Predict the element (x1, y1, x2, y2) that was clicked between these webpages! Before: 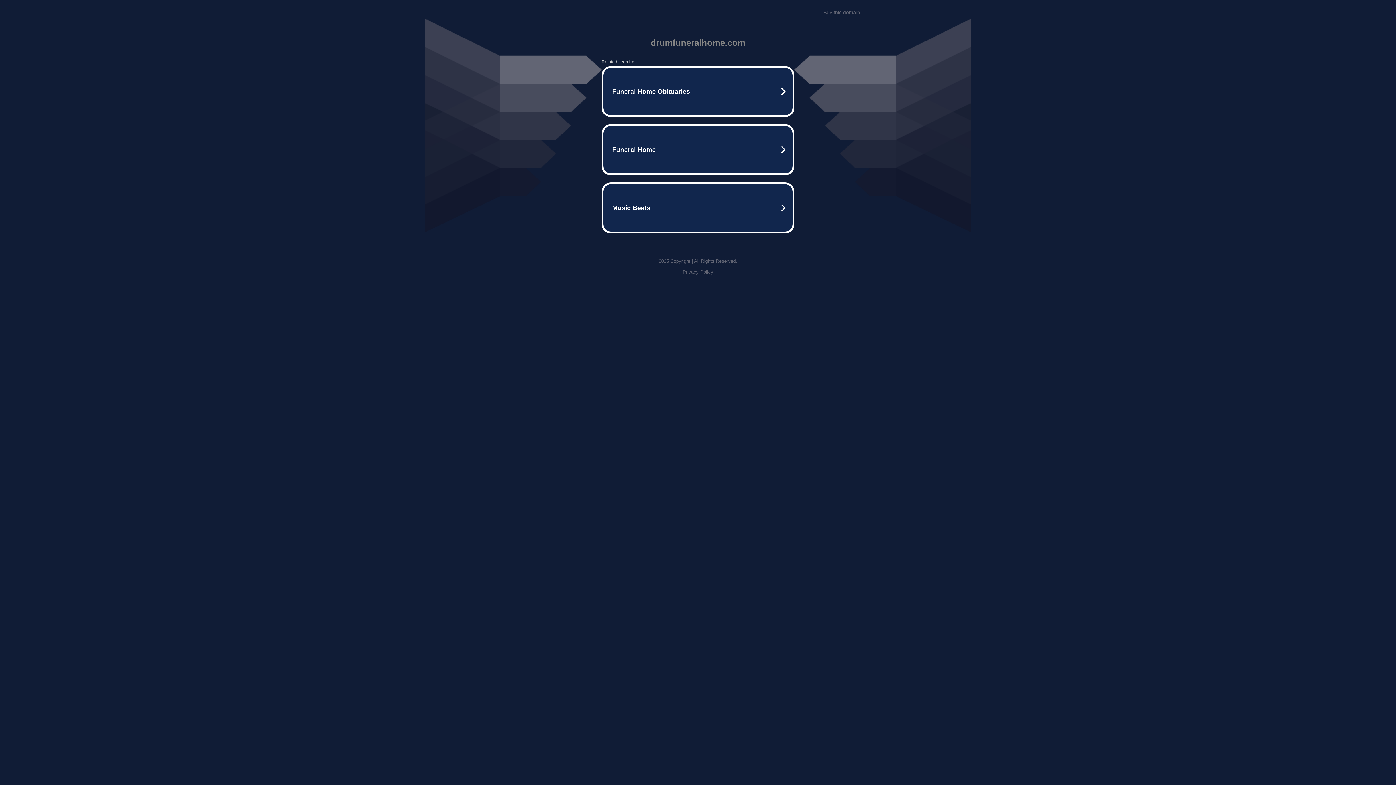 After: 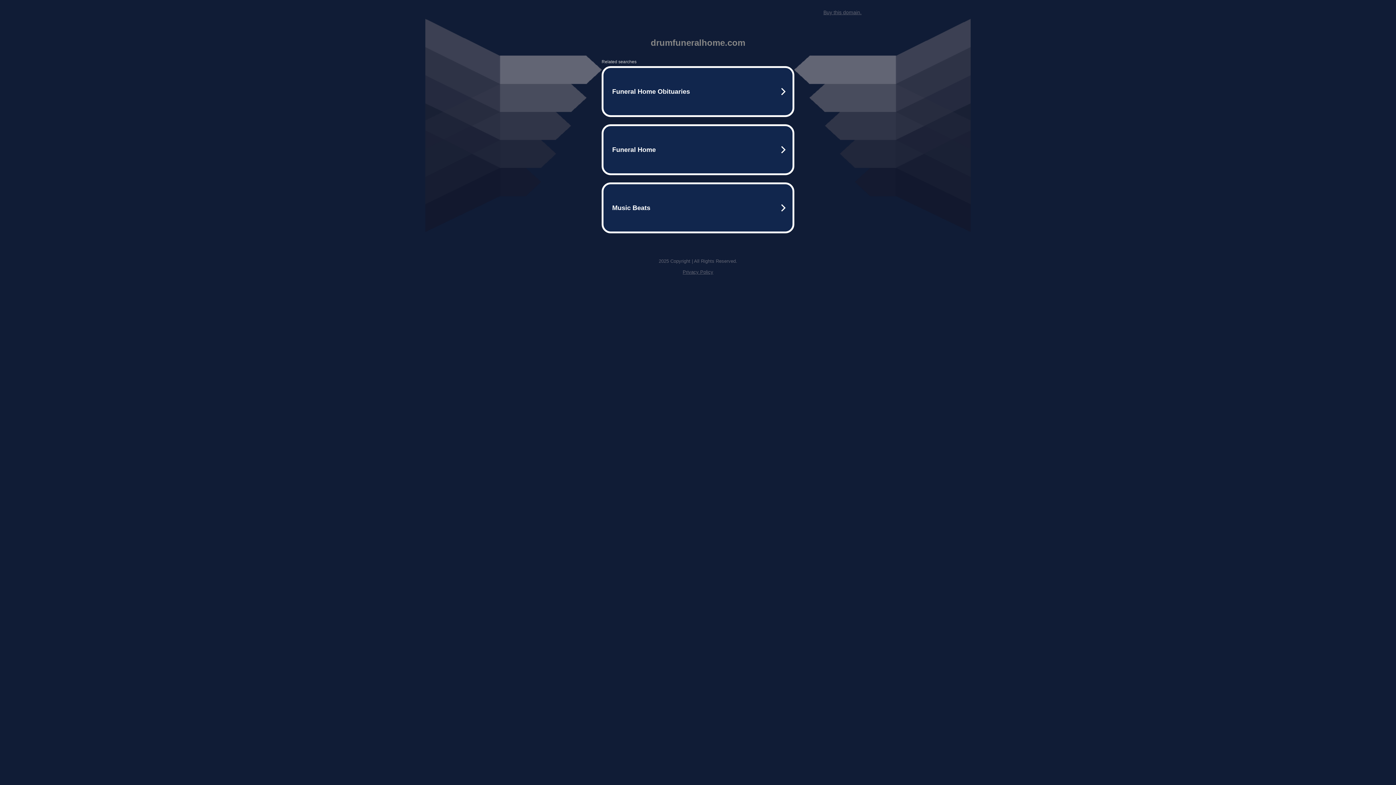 Action: bbox: (823, 9, 861, 15) label: Buy this domain.